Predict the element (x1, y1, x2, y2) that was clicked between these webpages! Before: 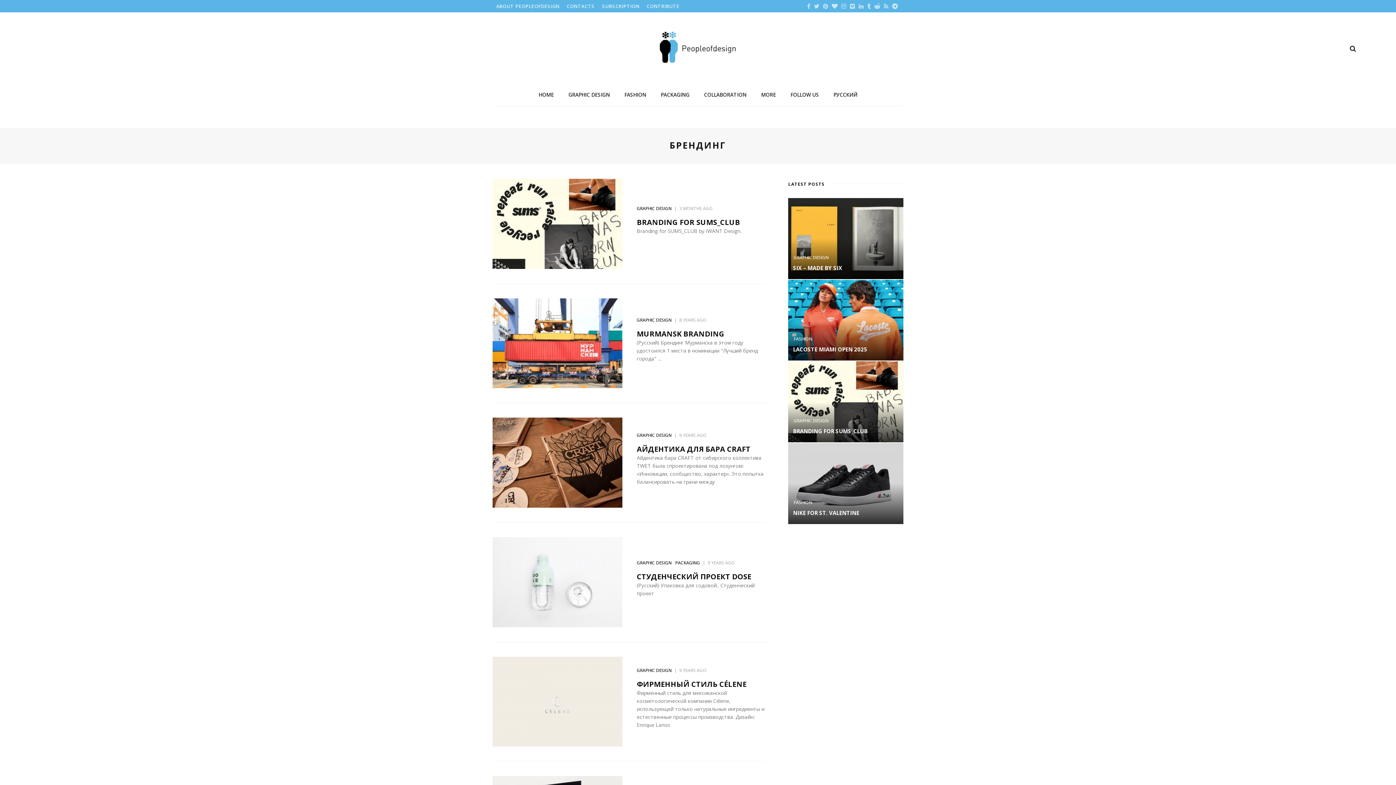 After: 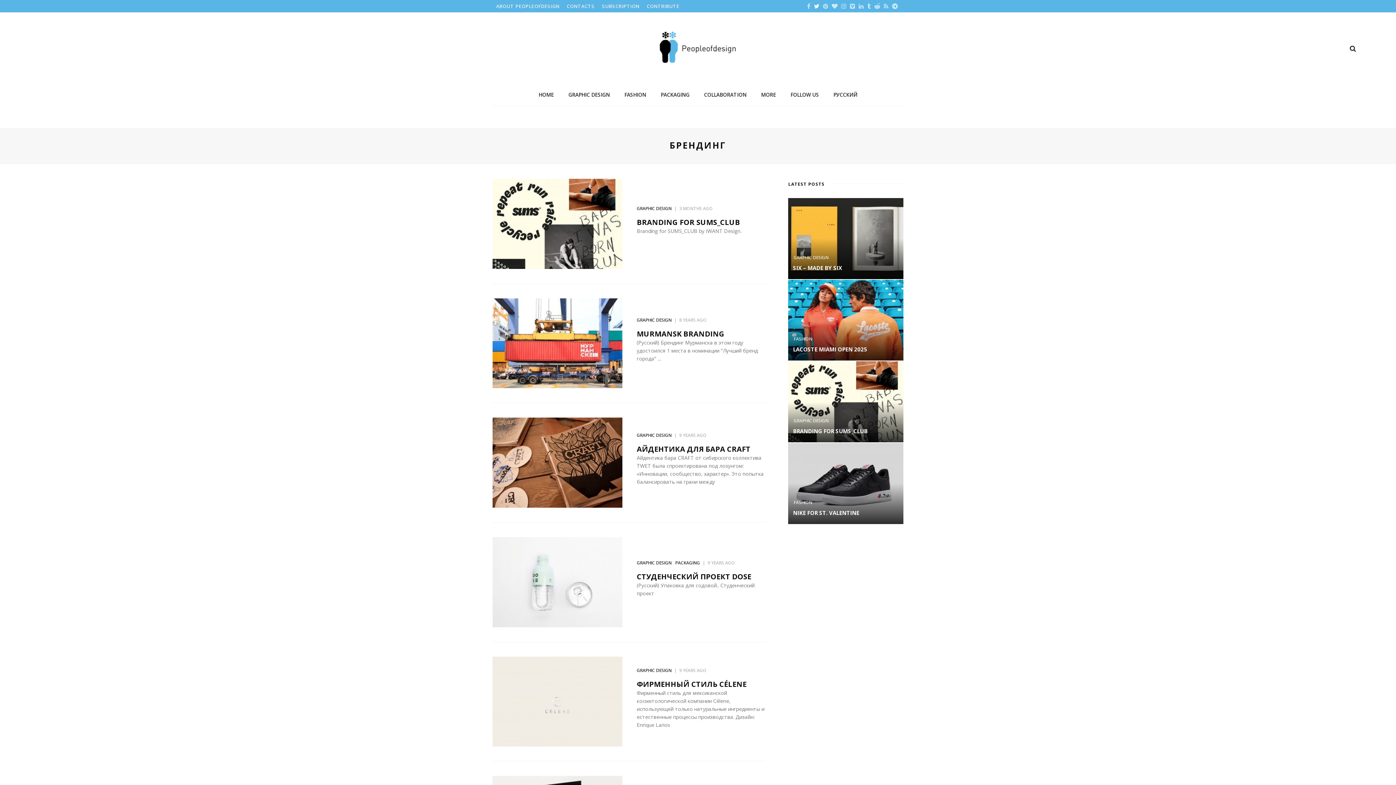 Action: bbox: (812, 2, 821, 10)